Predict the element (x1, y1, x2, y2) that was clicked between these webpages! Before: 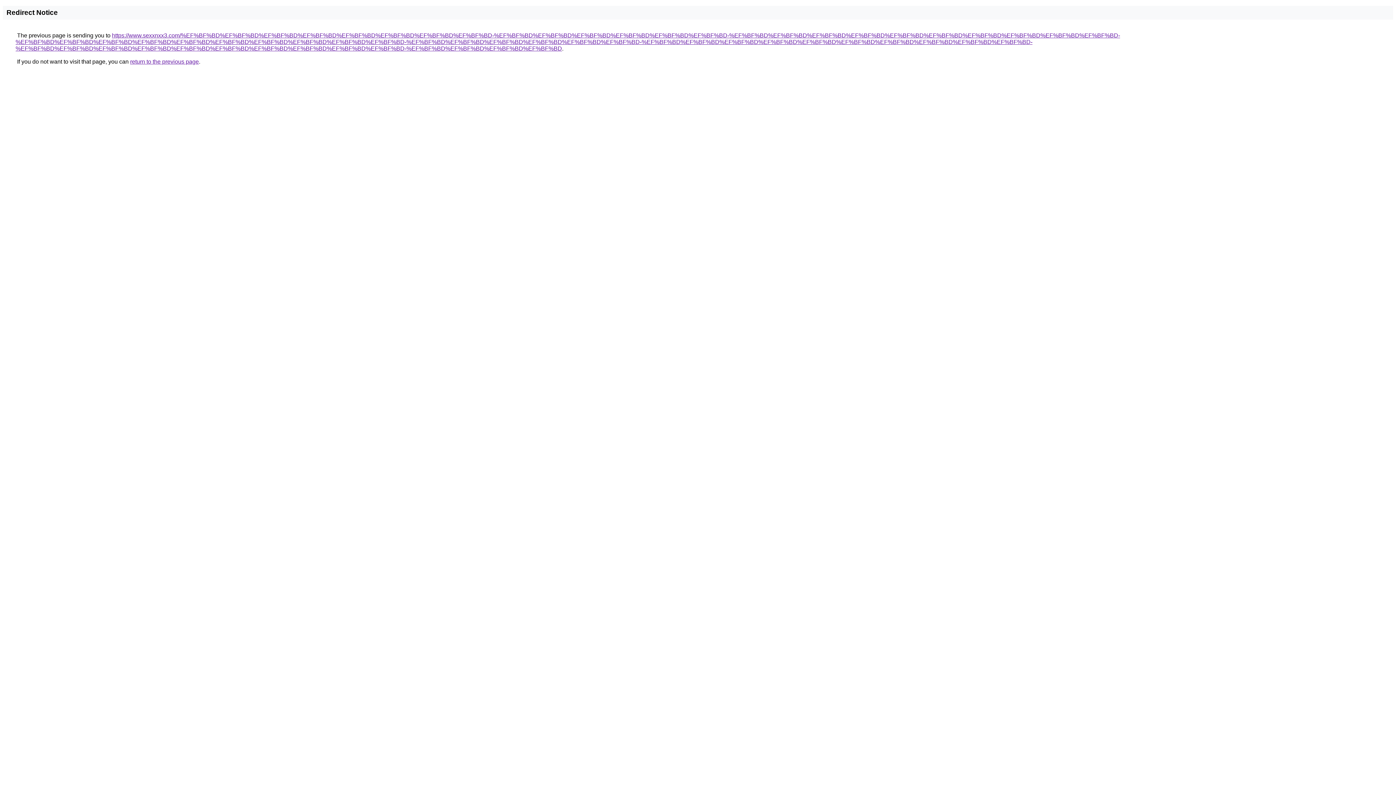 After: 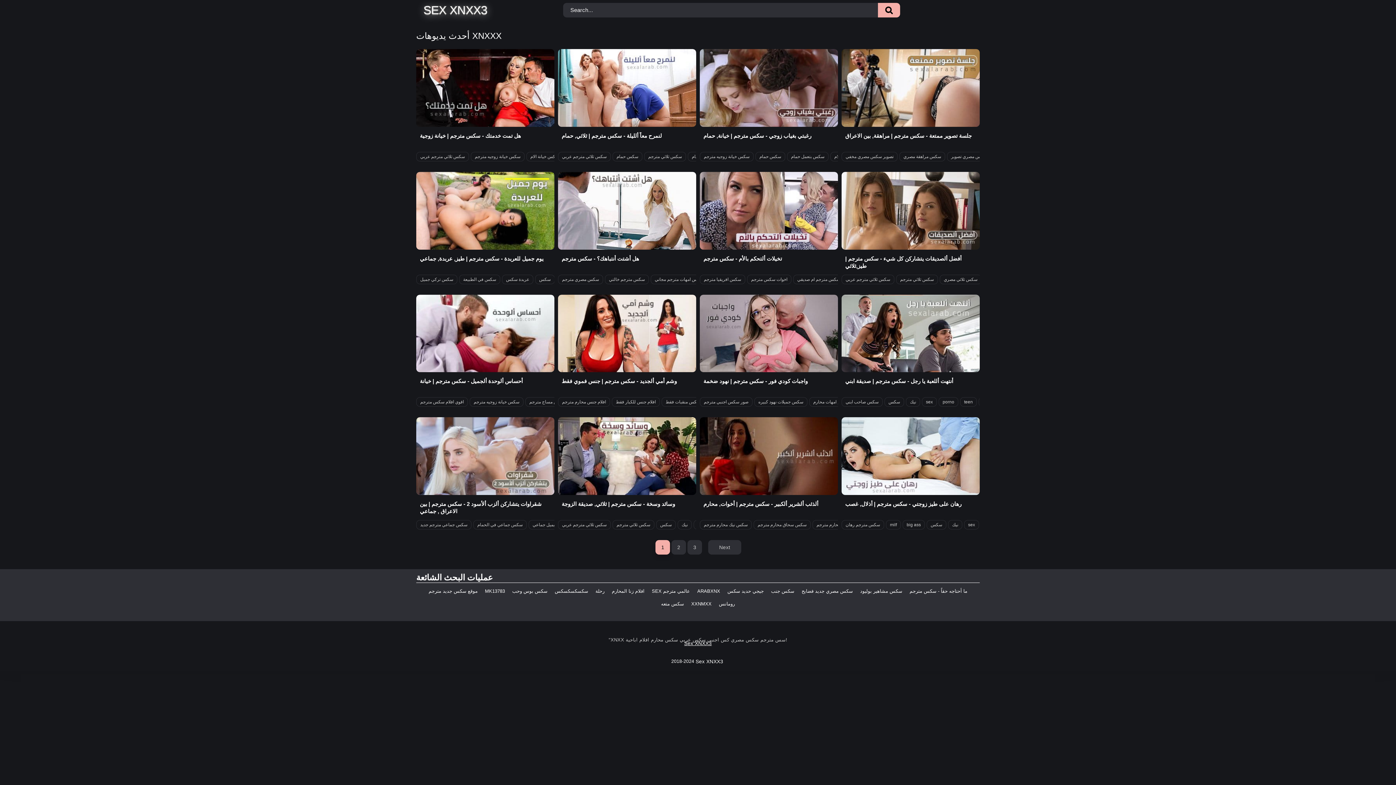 Action: label: https://www.sexxnxx3.com/%EF%BF%BD%EF%BF%BD%EF%BF%BD%EF%BF%BD%EF%BF%BD%EF%BF%BD%EF%BF%BD%EF%BF%BD-%EF%BF%BD%EF%BF%BD%EF%BF%BD%EF%BF%BD%EF%BF%BD%EF%BF%BD-%EF%BF%BD%EF%BF%BD%EF%BF%BD%EF%BF%BD%EF%BF%BD%EF%BF%BD%EF%BF%BD%EF%BF%BD%EF%BF%BD%EF%BF%BD-%EF%BF%BD%EF%BF%BD%EF%BF%BD%EF%BF%BD%EF%BF%BD%EF%BF%BD%EF%BF%BD%EF%BF%BD%EF%BF%BD%EF%BF%BD-%EF%BF%BD%EF%BF%BD%EF%BF%BD%EF%BF%BD%EF%BF%BD%EF%BF%BD-%EF%BF%BD%EF%BF%BD%EF%BF%BD%EF%BF%BD%EF%BF%BD%EF%BF%BD%EF%BF%BD%EF%BF%BD%EF%BF%BD%EF%BF%BD-%EF%BF%BD%EF%BF%BD%EF%BF%BD%EF%BF%BD%EF%BF%BD%EF%BF%BD%EF%BF%BD%EF%BF%BD%EF%BF%BD%EF%BF%BD-%EF%BF%BD%EF%BF%BD%EF%BF%BD%EF%BF%BD bbox: (15, 32, 1120, 51)